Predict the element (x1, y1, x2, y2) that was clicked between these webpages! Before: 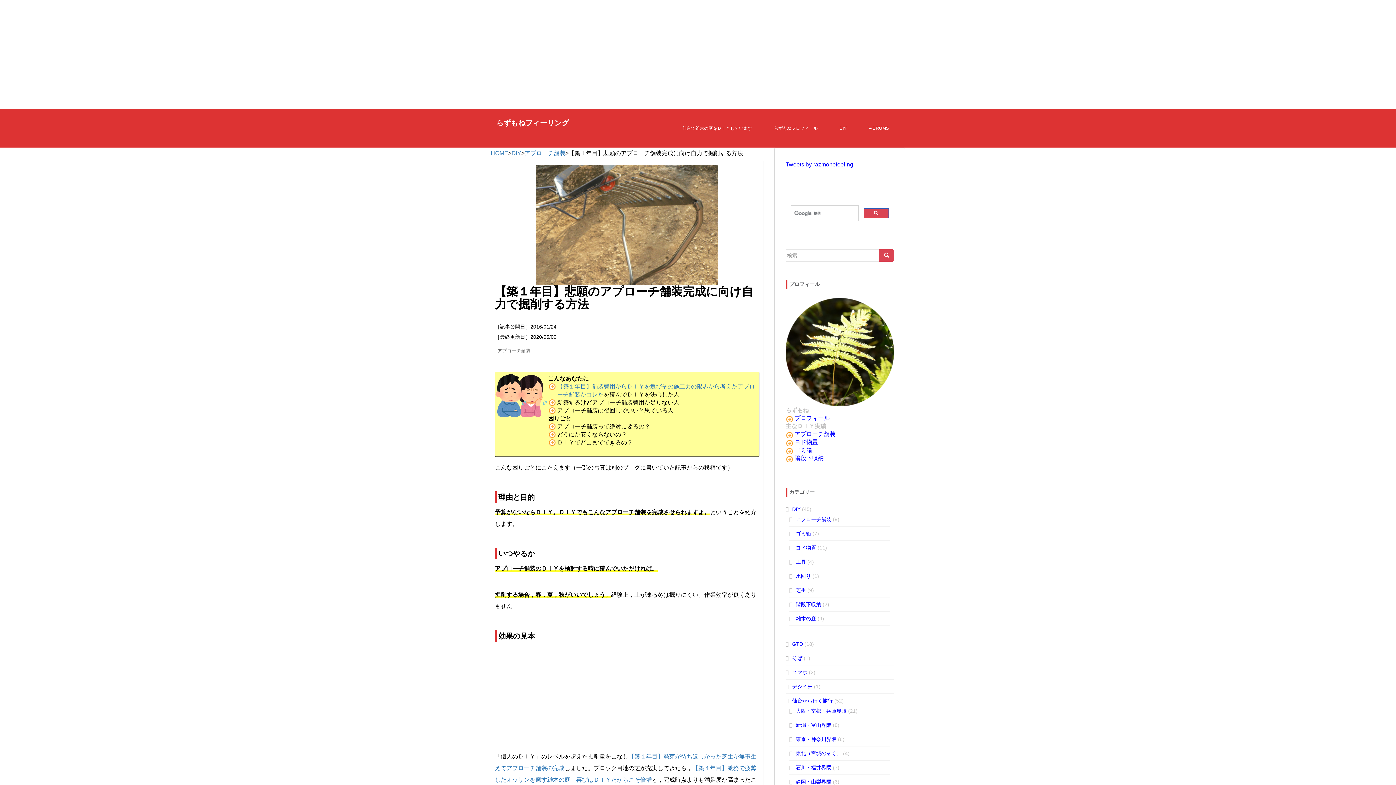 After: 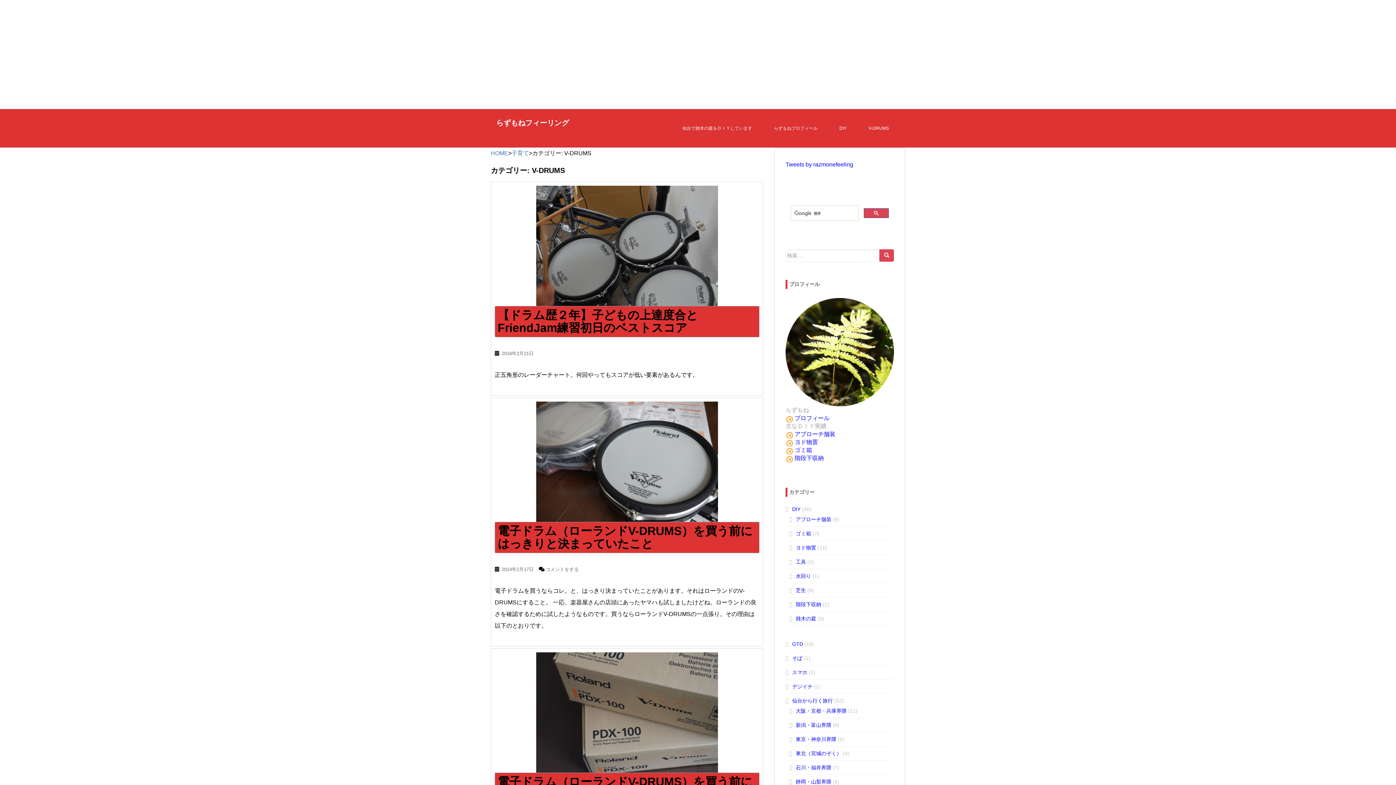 Action: label: V-DRUMS bbox: (863, 114, 894, 142)